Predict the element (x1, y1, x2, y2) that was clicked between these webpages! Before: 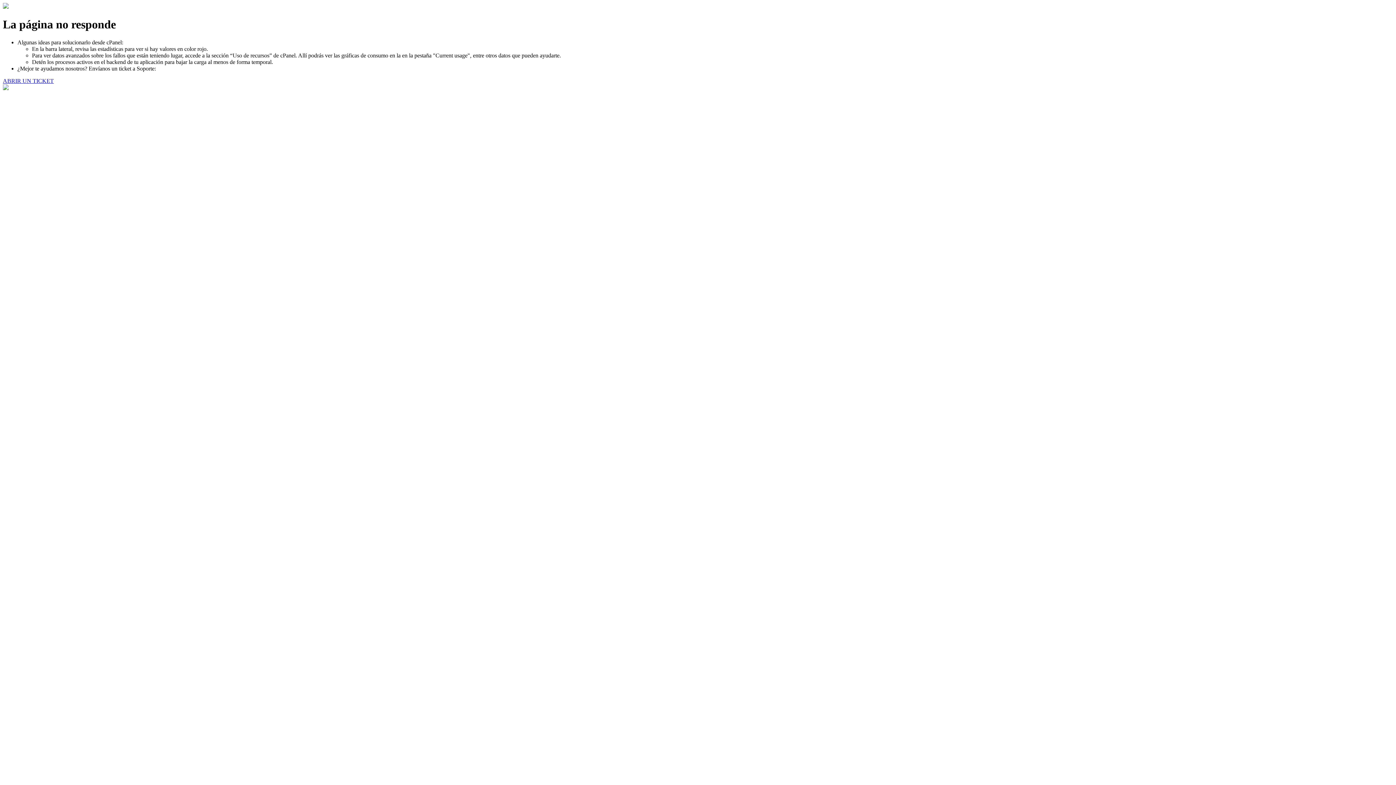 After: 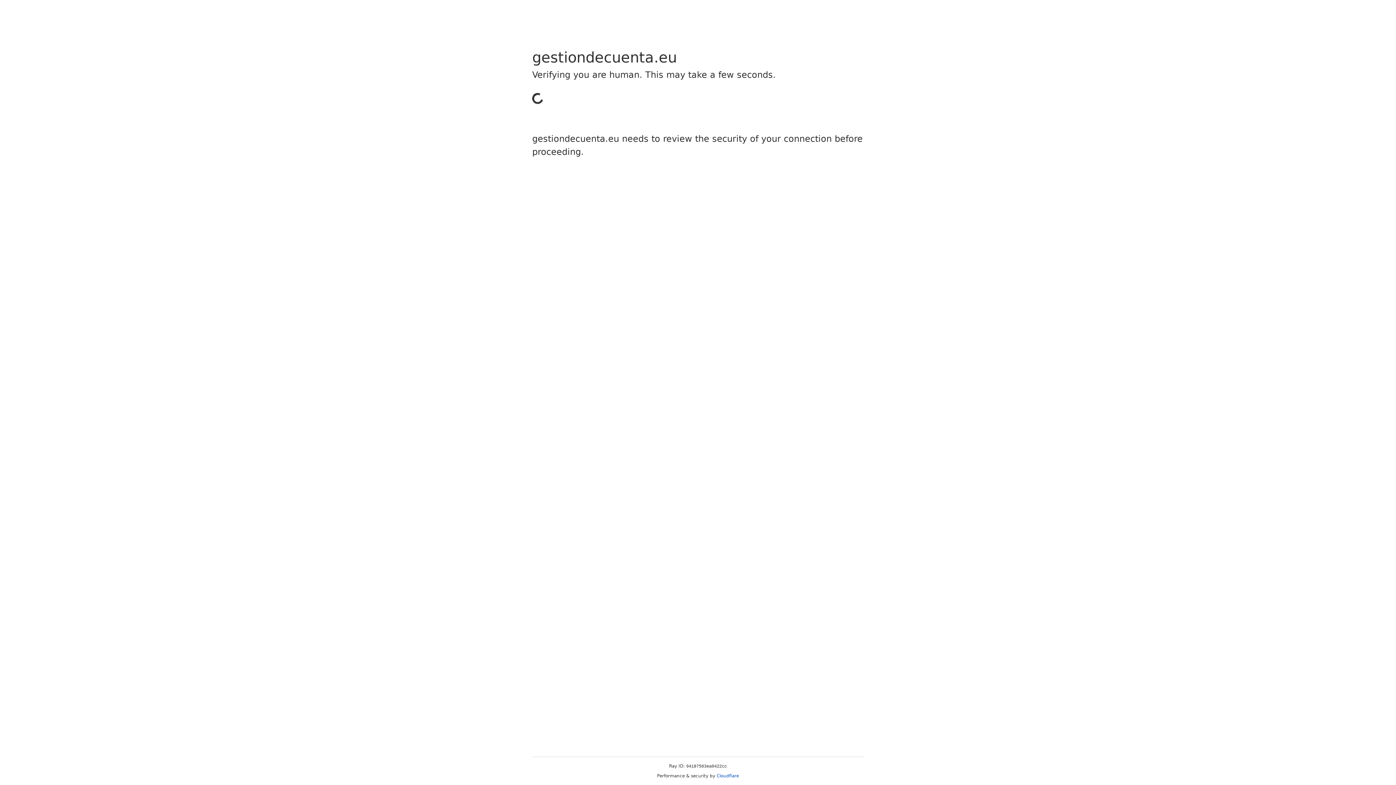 Action: label: ABRIR UN TICKET bbox: (2, 77, 53, 83)